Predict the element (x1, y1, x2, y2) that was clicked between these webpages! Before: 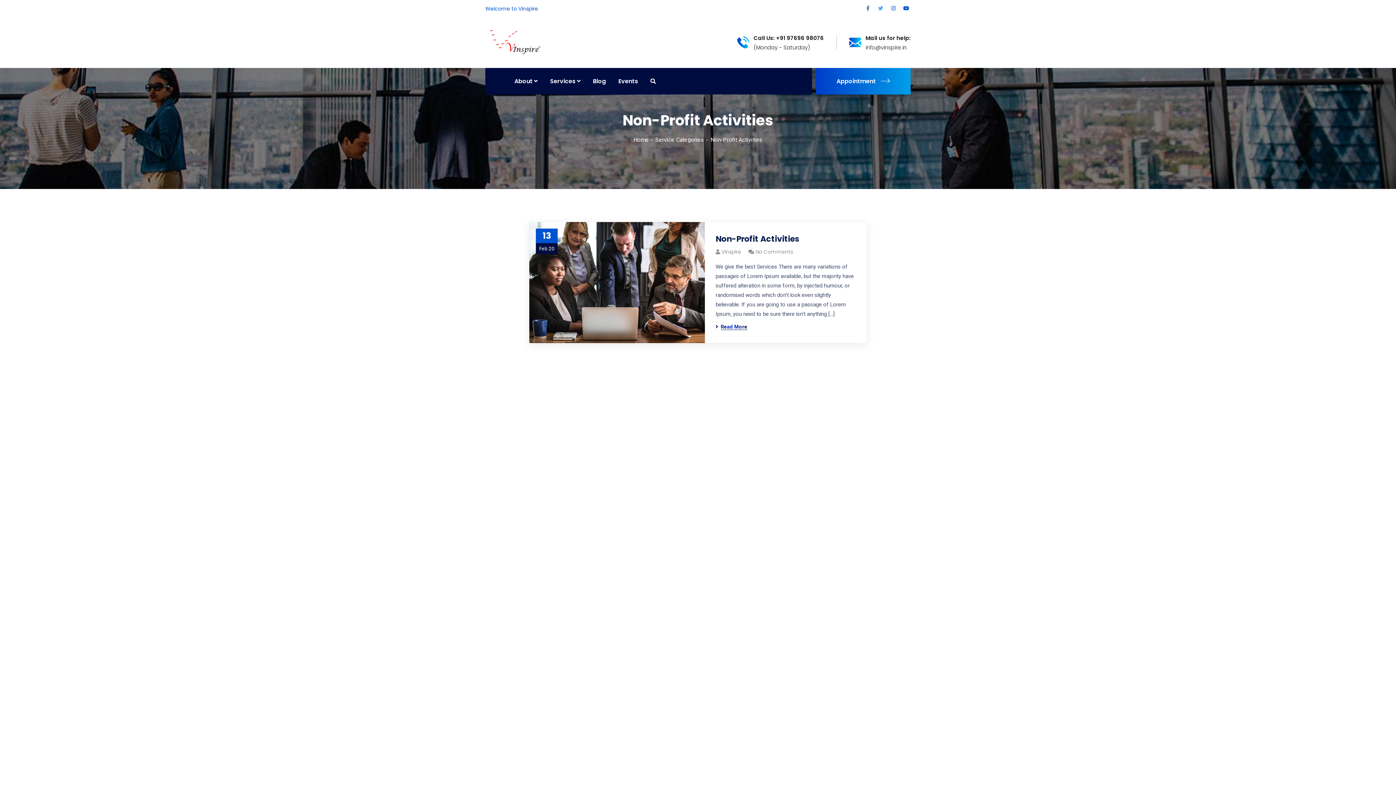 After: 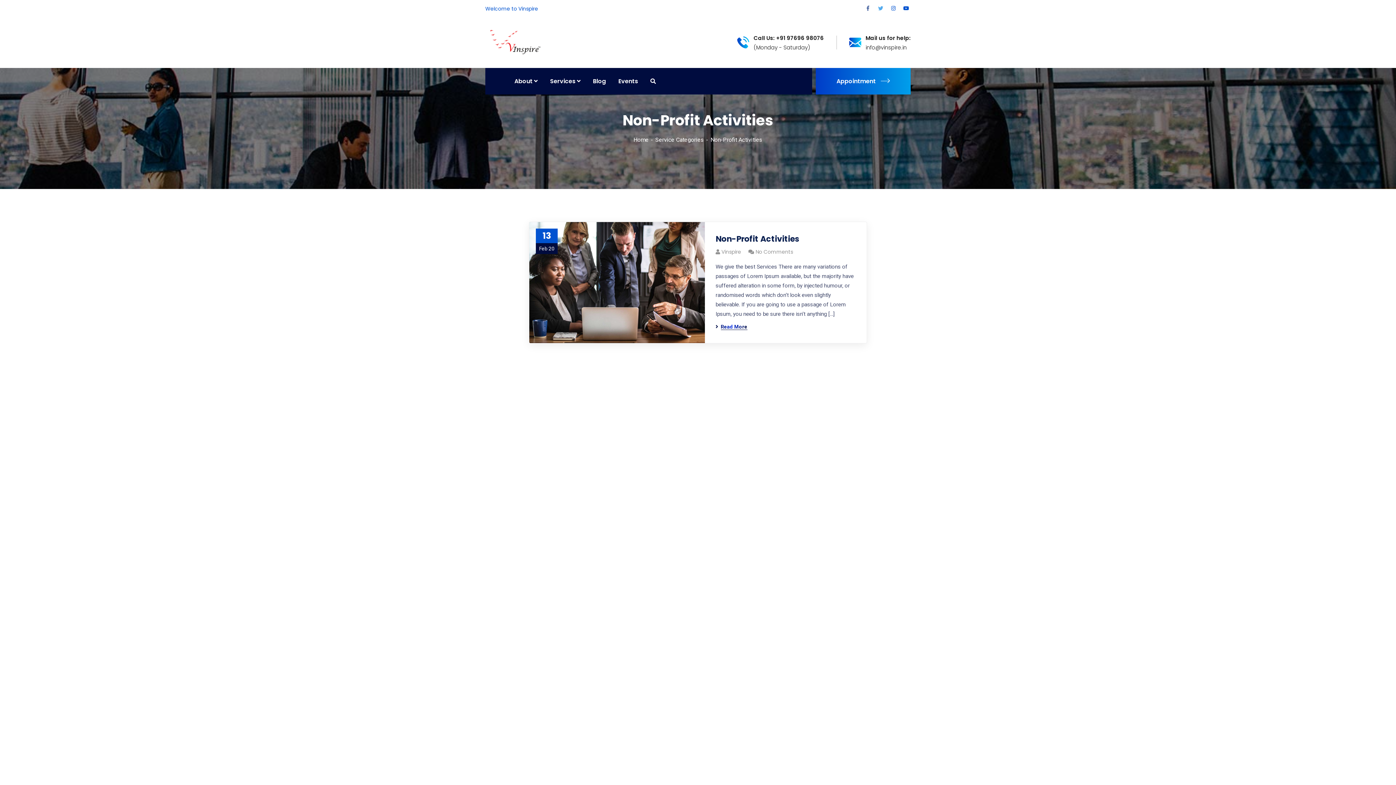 Action: bbox: (737, 33, 824, 52)